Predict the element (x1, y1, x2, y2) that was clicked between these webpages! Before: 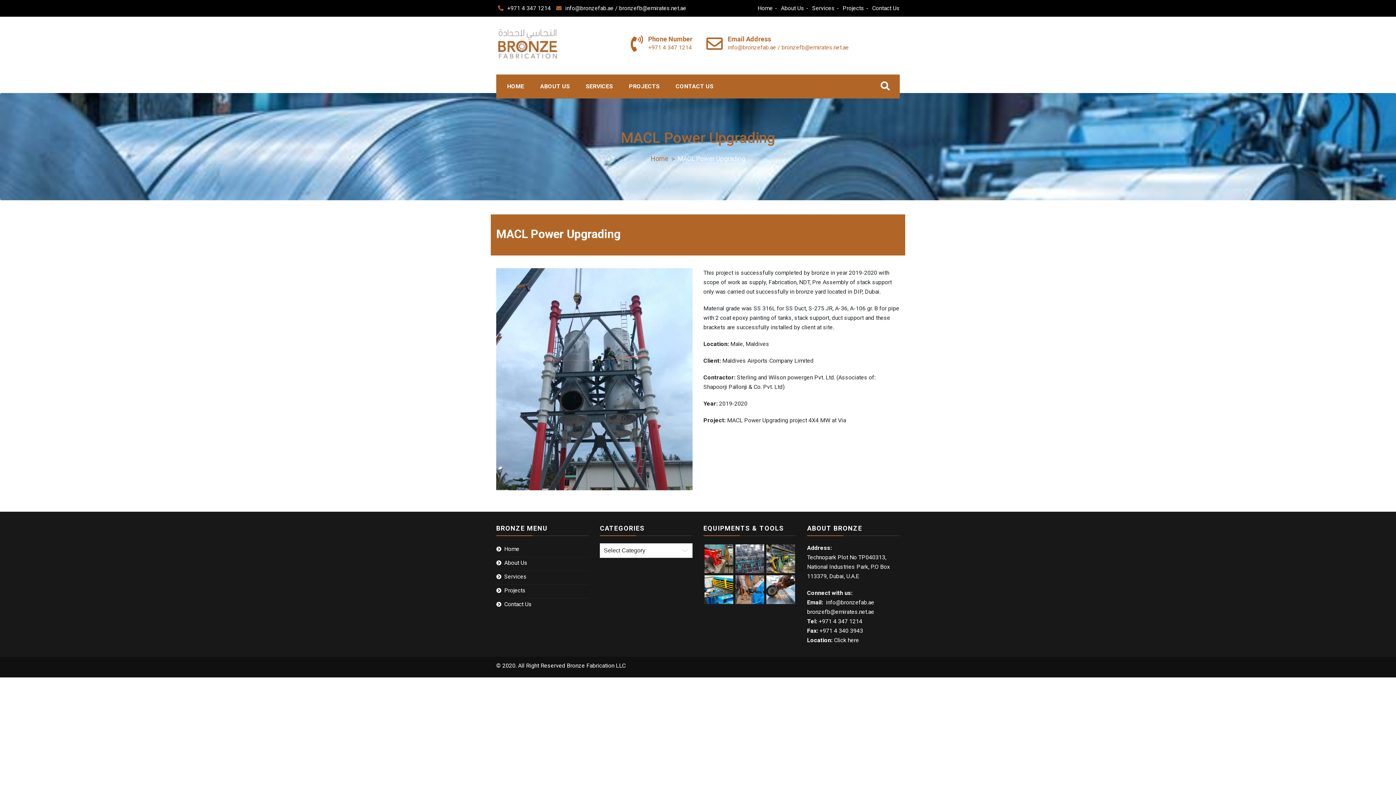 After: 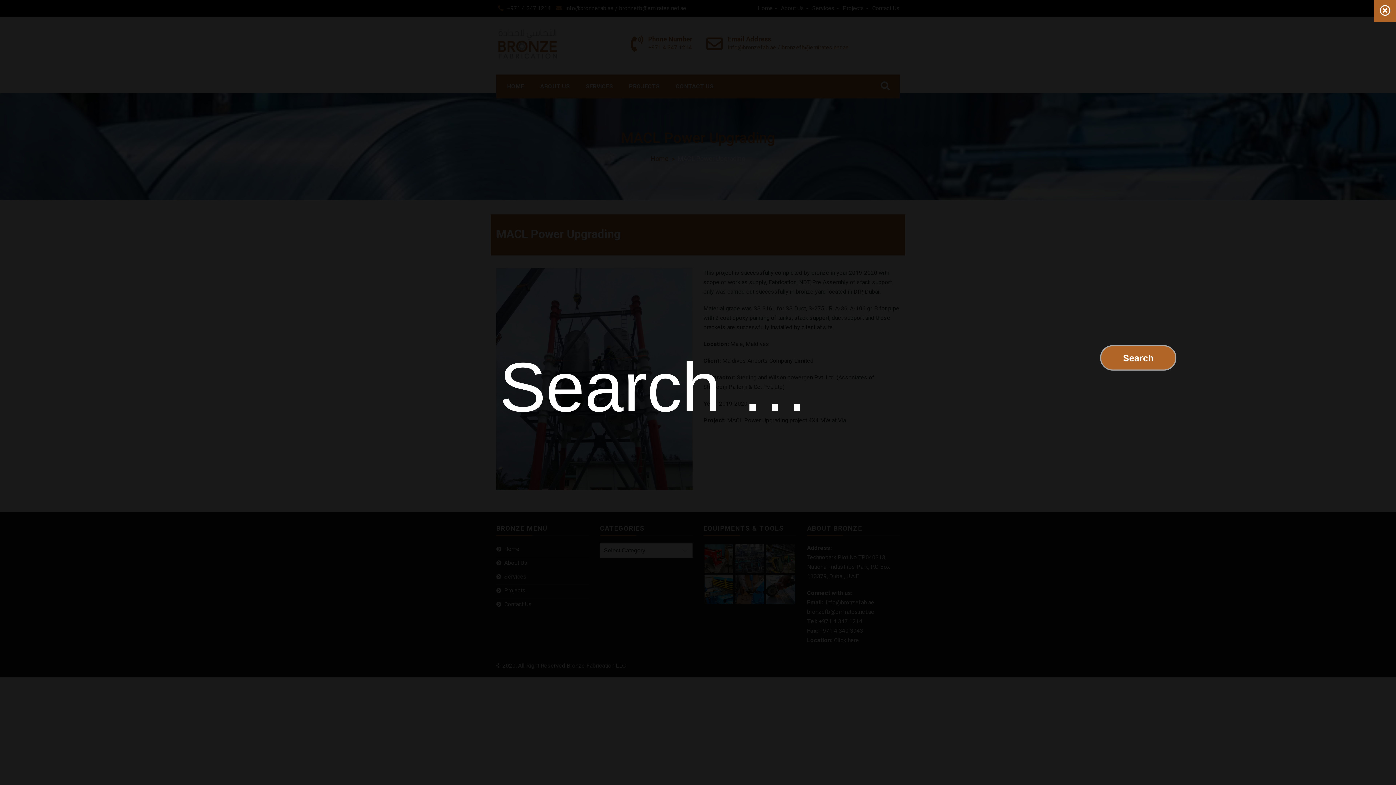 Action: bbox: (880, 81, 890, 91)